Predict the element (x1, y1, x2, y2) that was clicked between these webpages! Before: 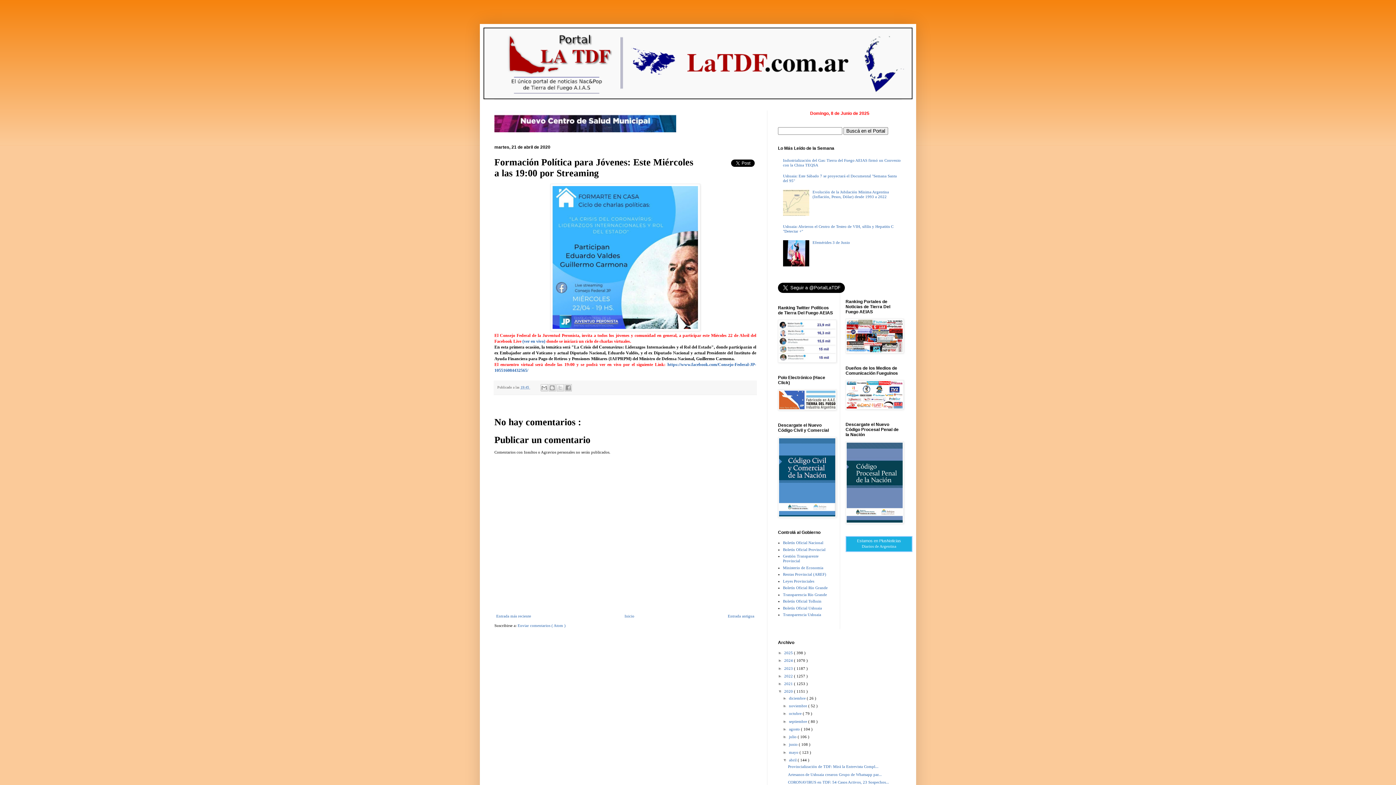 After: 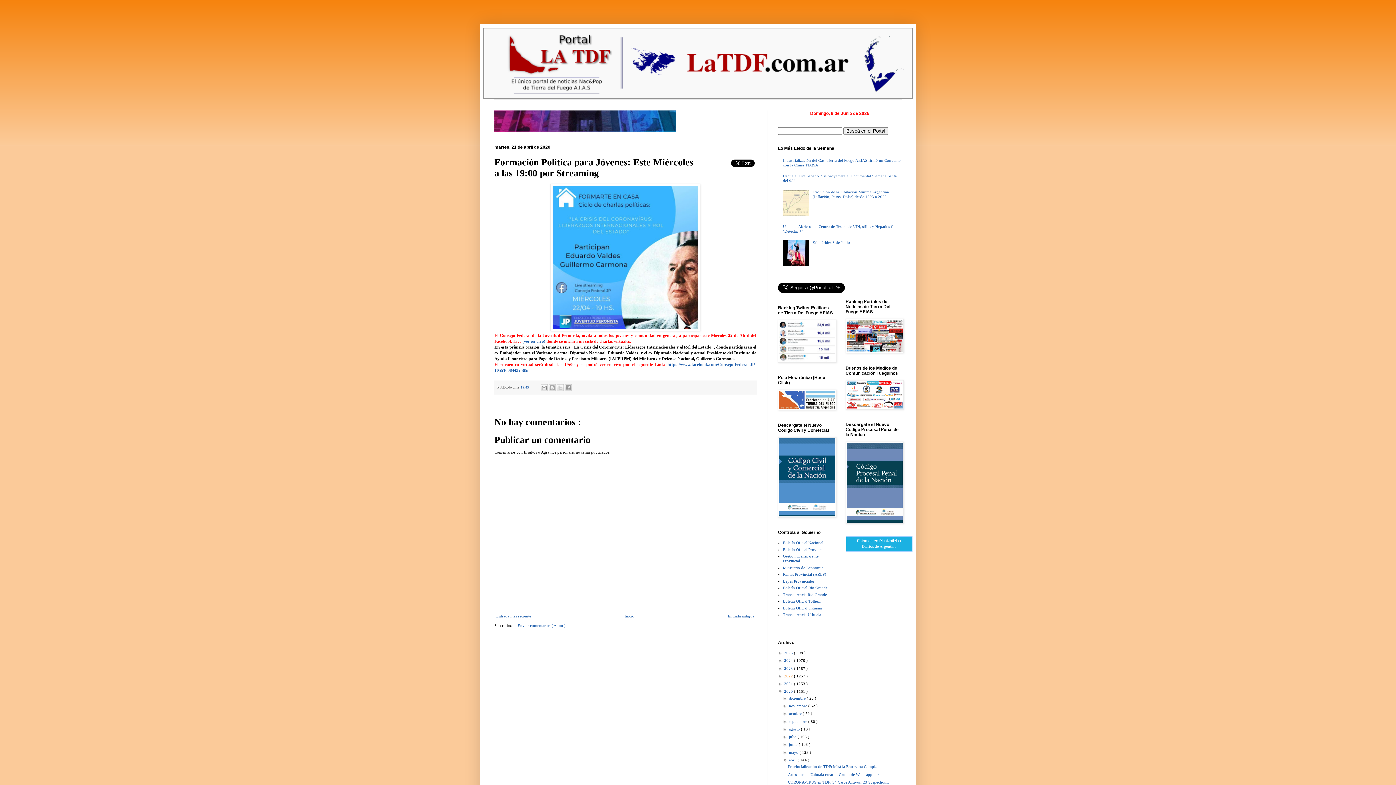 Action: bbox: (784, 674, 794, 678) label: 2022 